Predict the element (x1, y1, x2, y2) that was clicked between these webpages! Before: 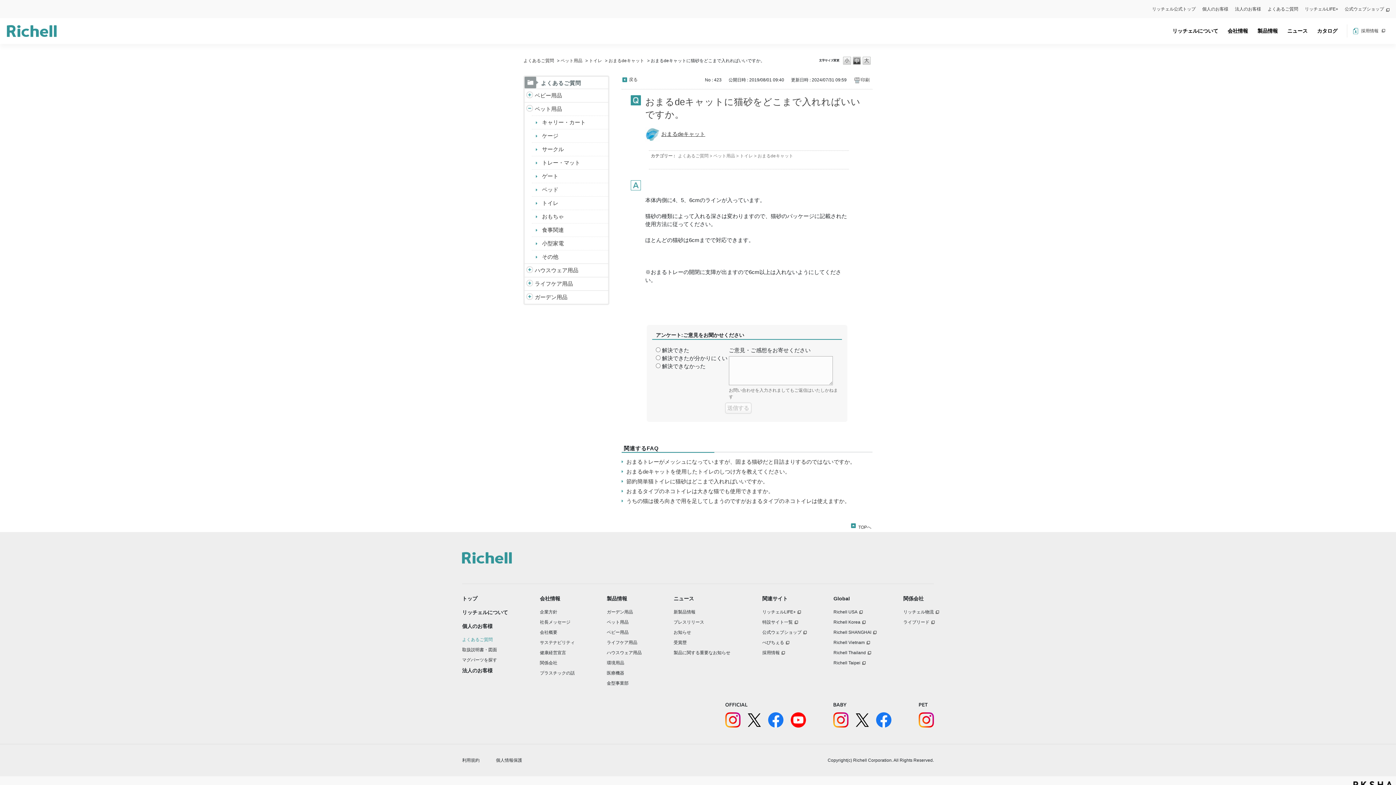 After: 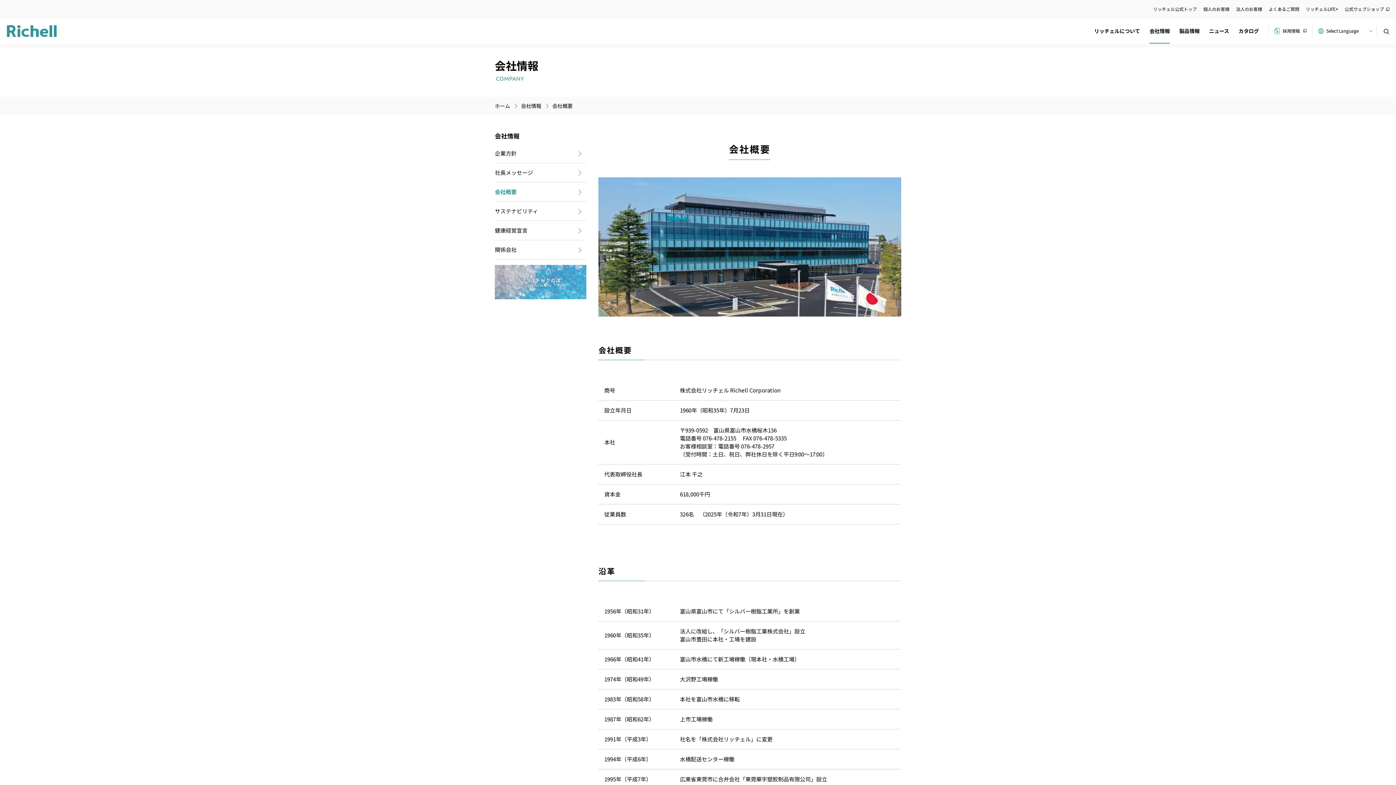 Action: label: 会社概要 bbox: (540, 629, 574, 636)